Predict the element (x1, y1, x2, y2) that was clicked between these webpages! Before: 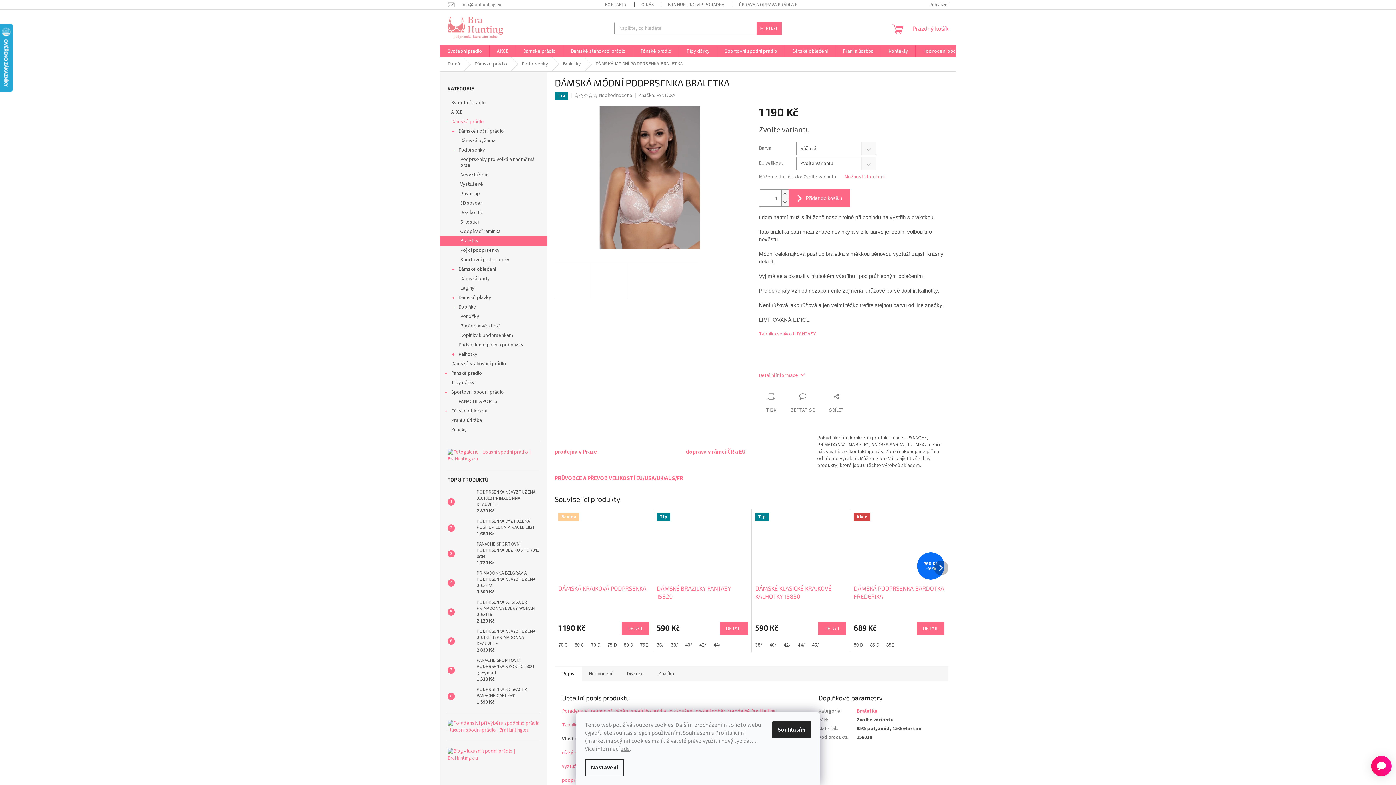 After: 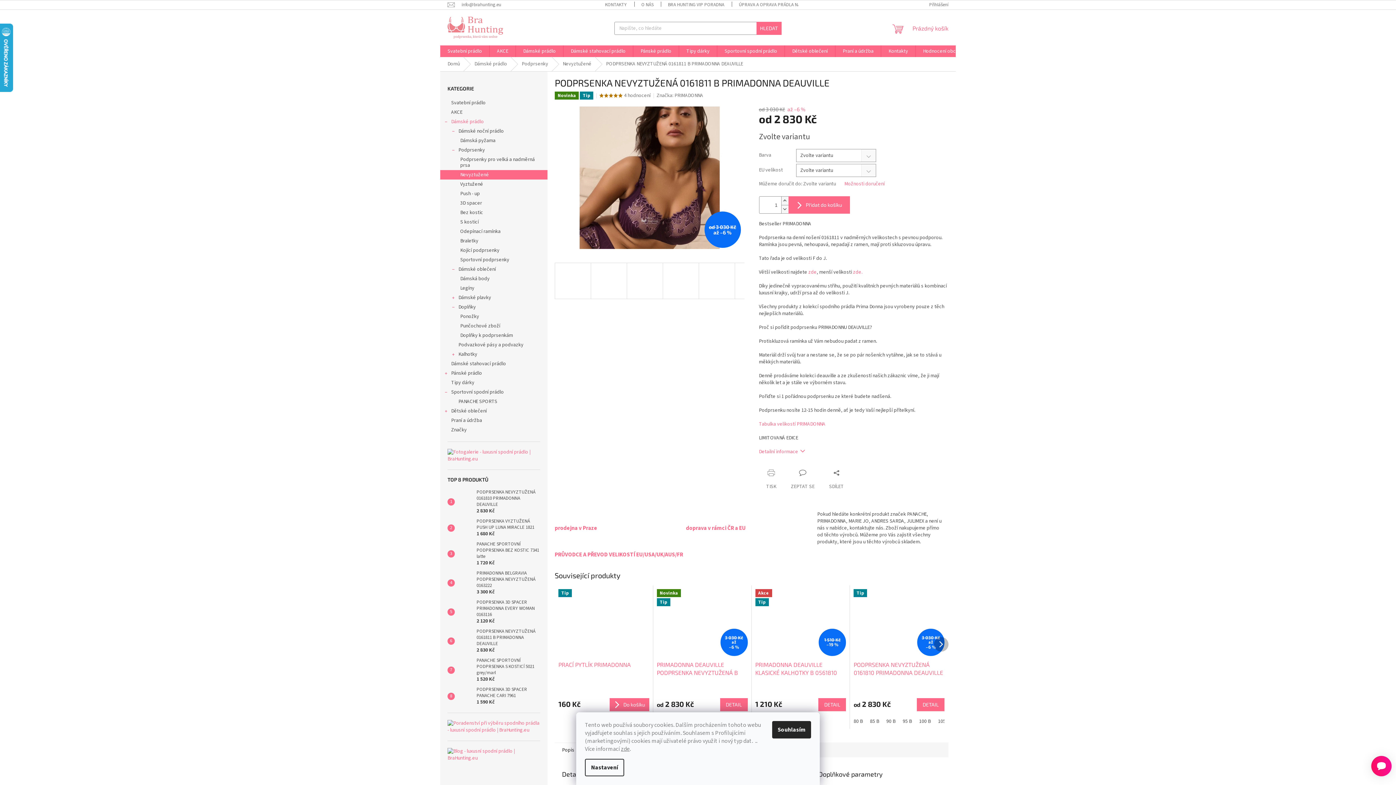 Action: bbox: (454, 634, 473, 648)